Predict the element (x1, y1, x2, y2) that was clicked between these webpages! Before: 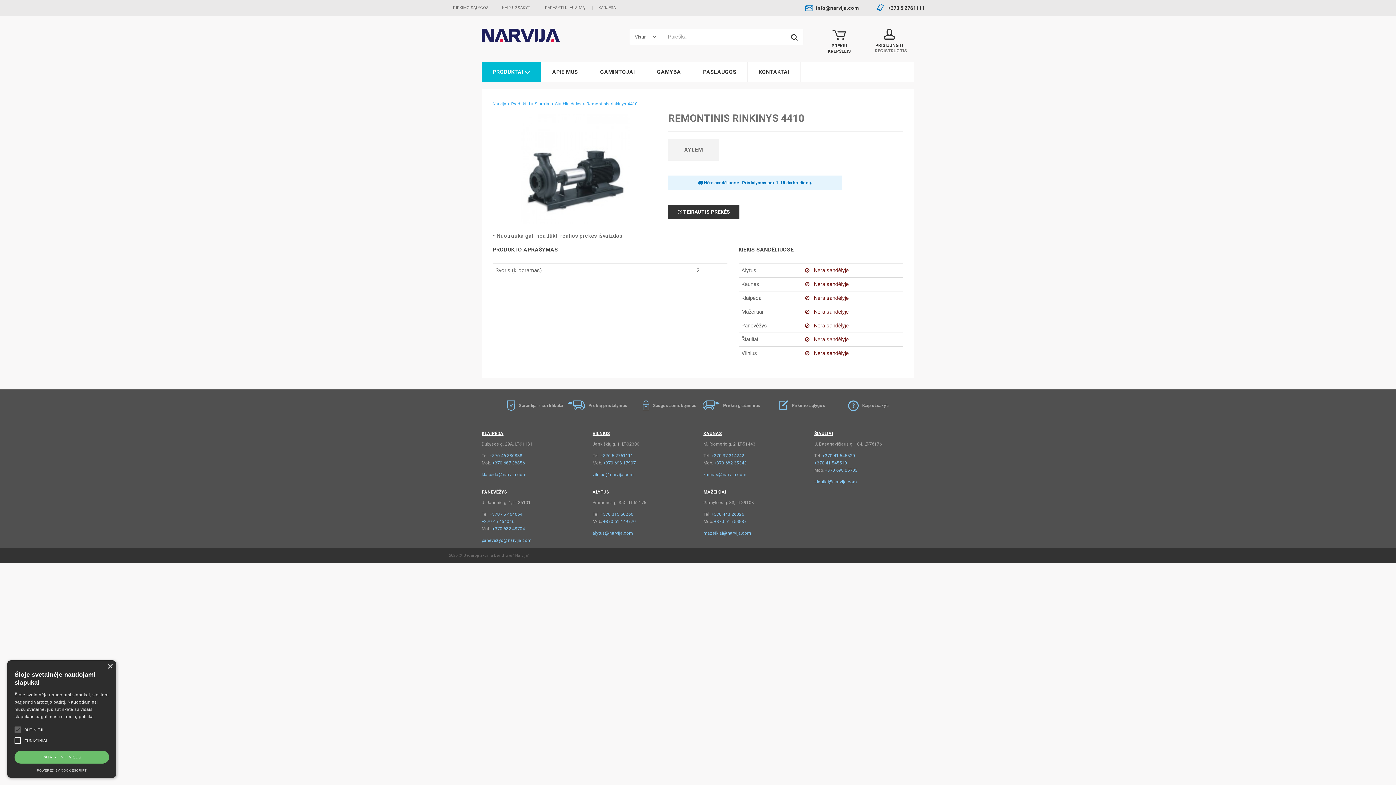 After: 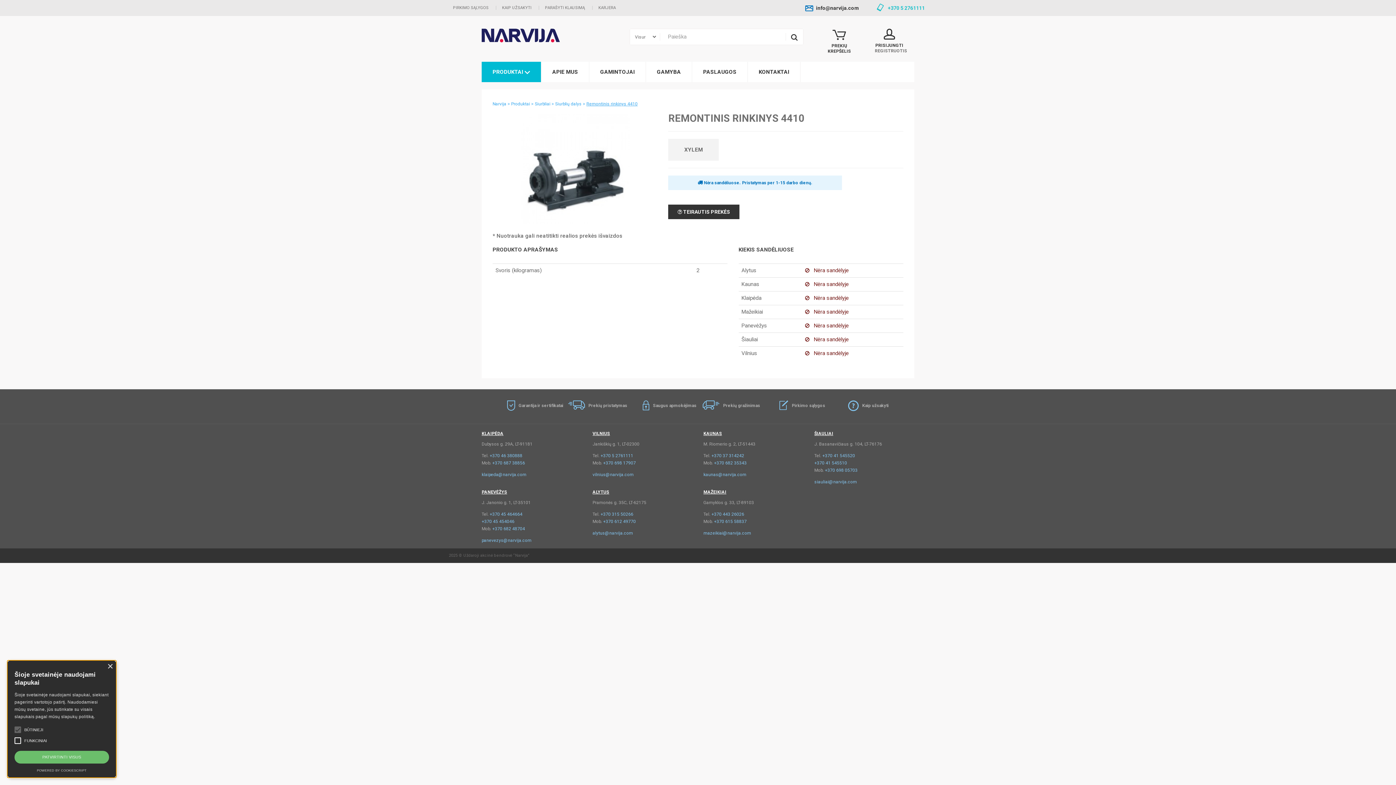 Action: label: +370 5 2761111 bbox: (877, 3, 925, 12)